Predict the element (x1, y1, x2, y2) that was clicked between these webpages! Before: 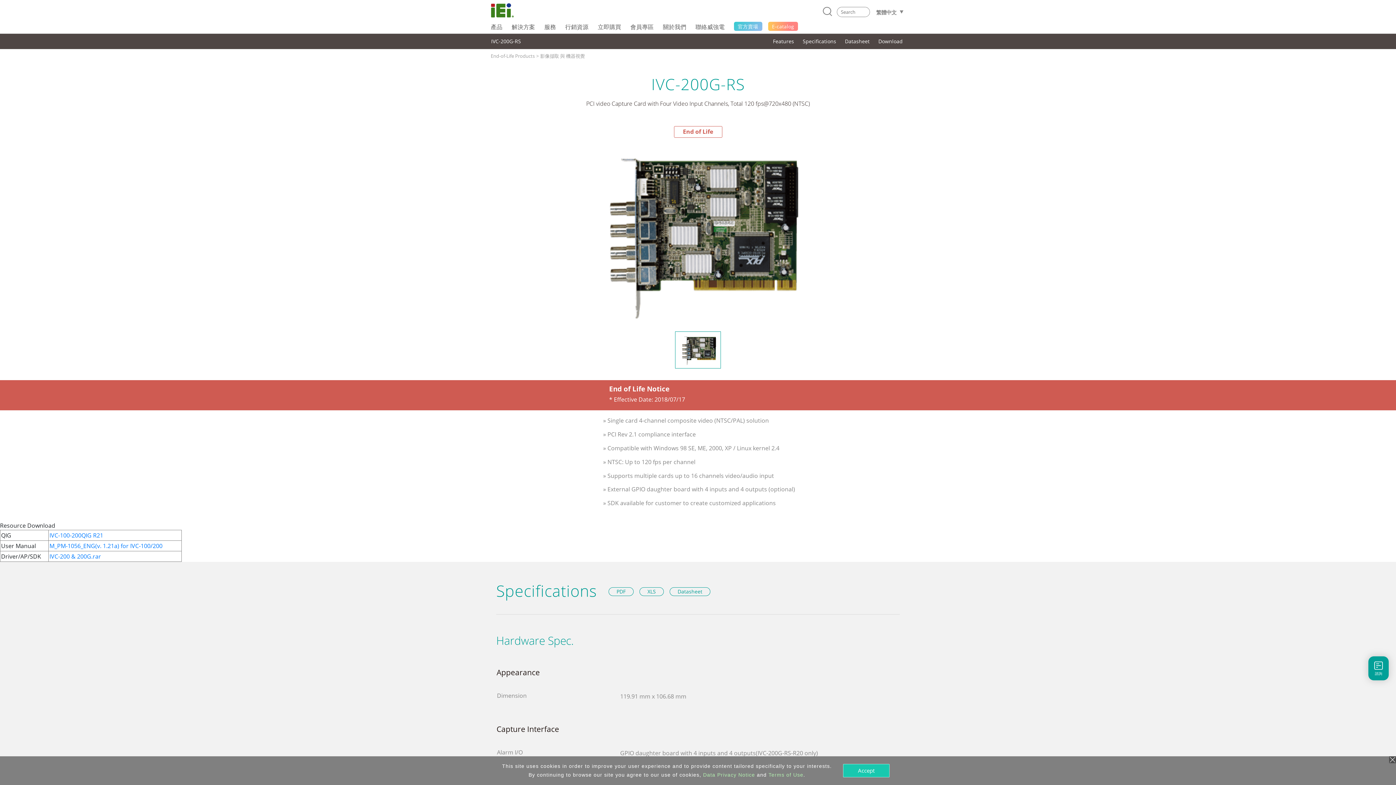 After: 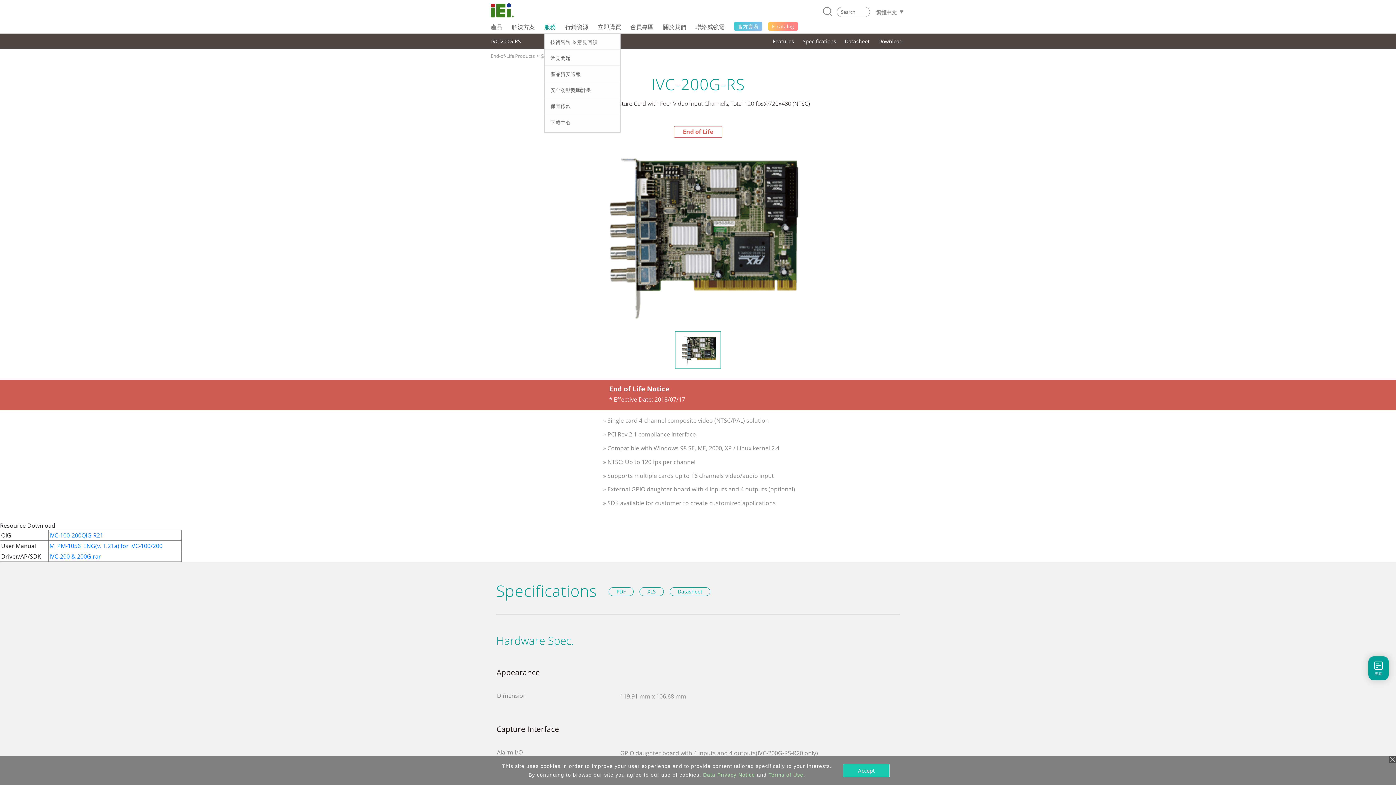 Action: bbox: (544, 20, 565, 33)